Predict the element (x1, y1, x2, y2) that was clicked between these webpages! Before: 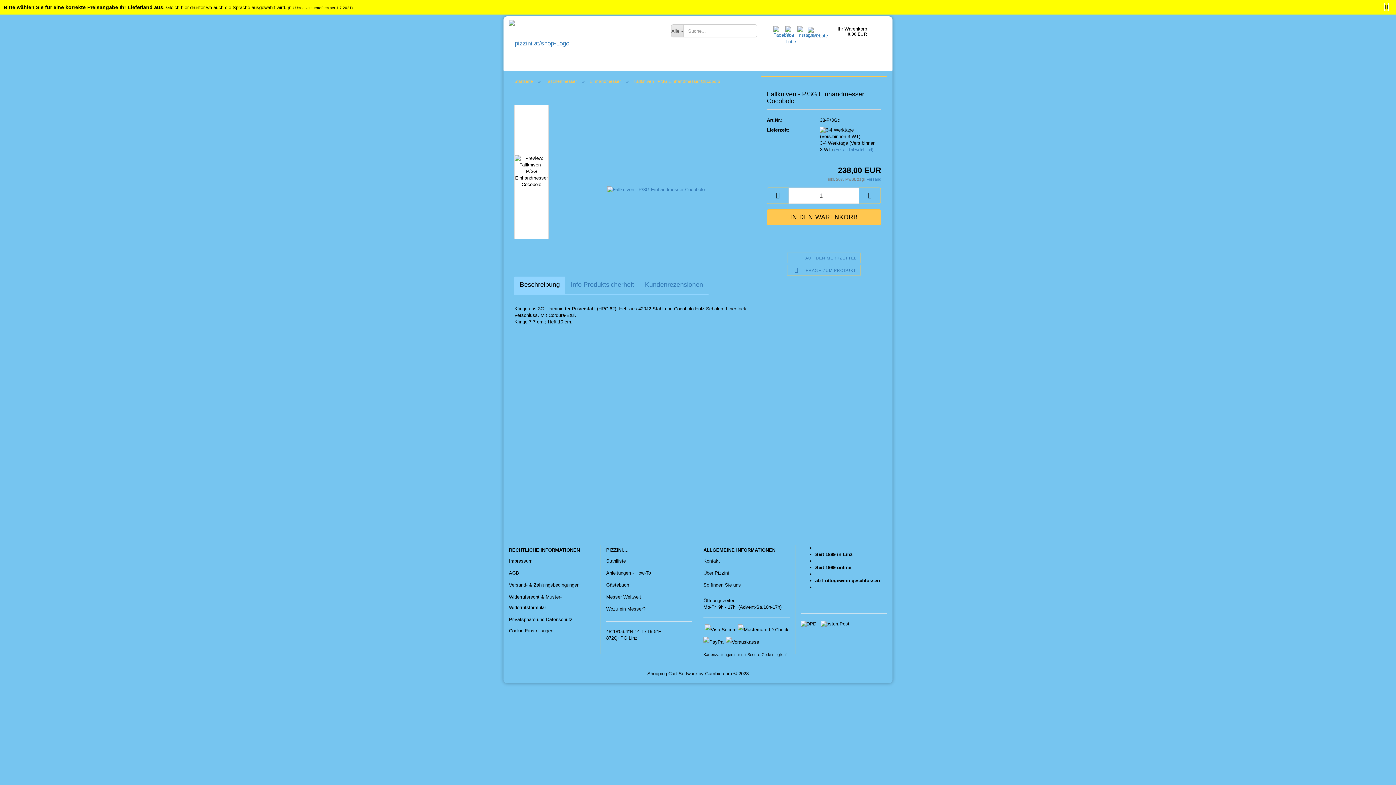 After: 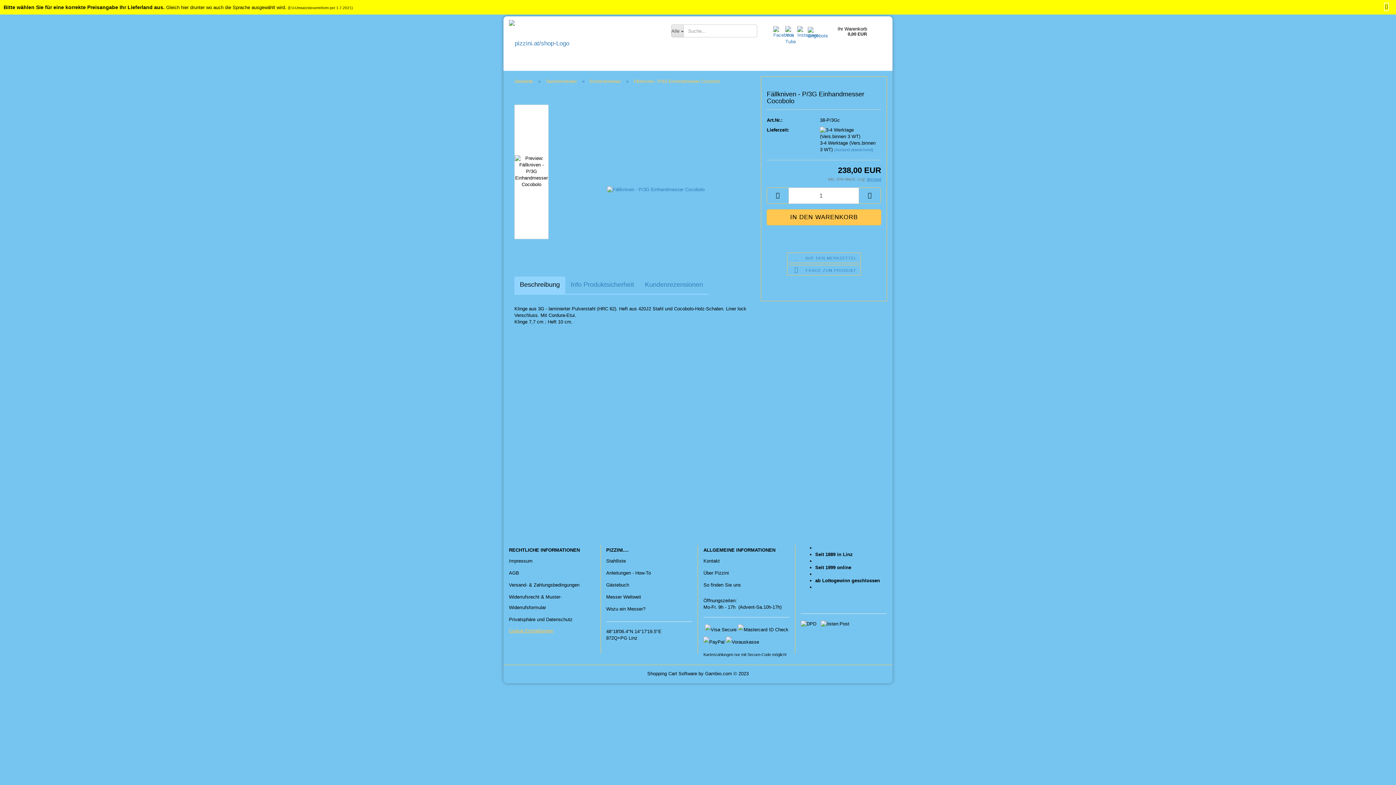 Action: label: Cookie Einstellungen bbox: (509, 625, 595, 636)